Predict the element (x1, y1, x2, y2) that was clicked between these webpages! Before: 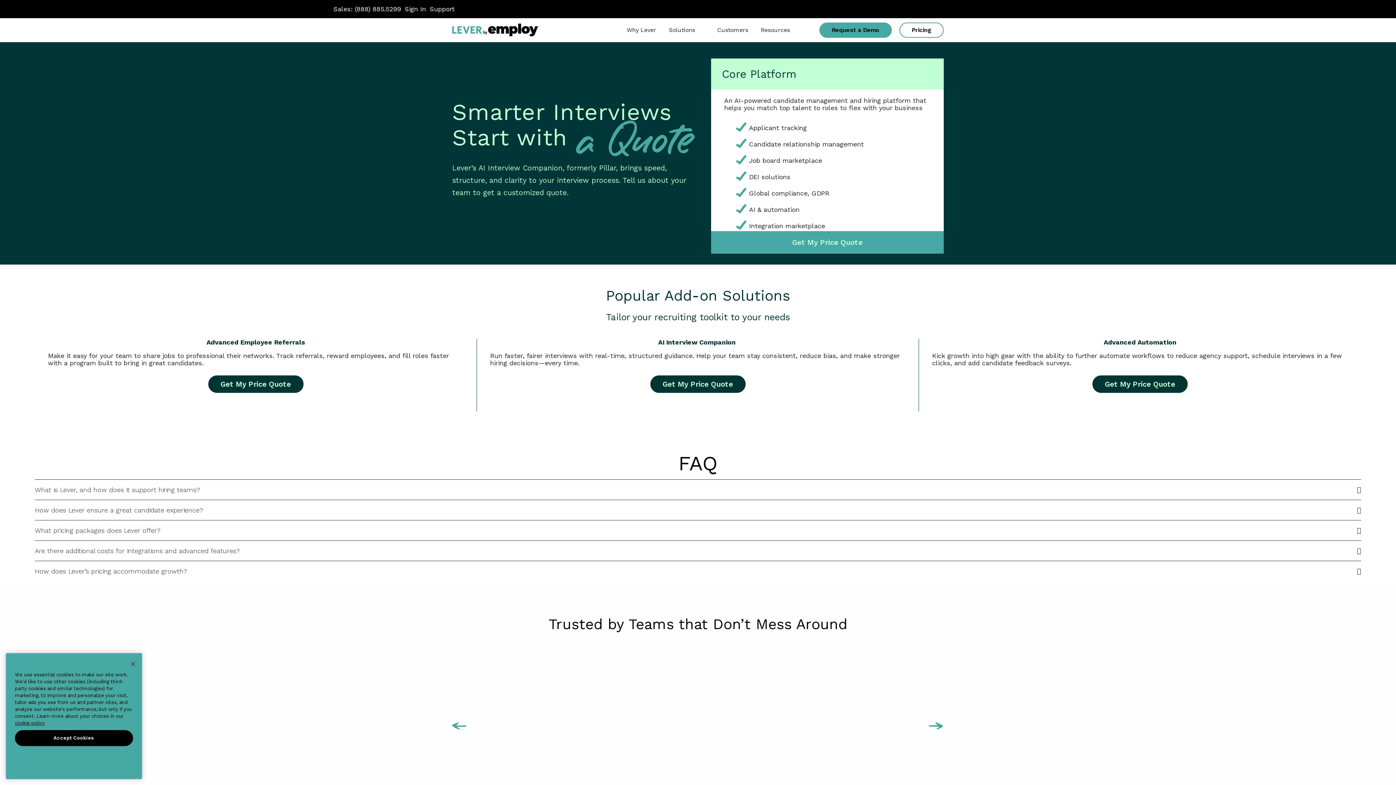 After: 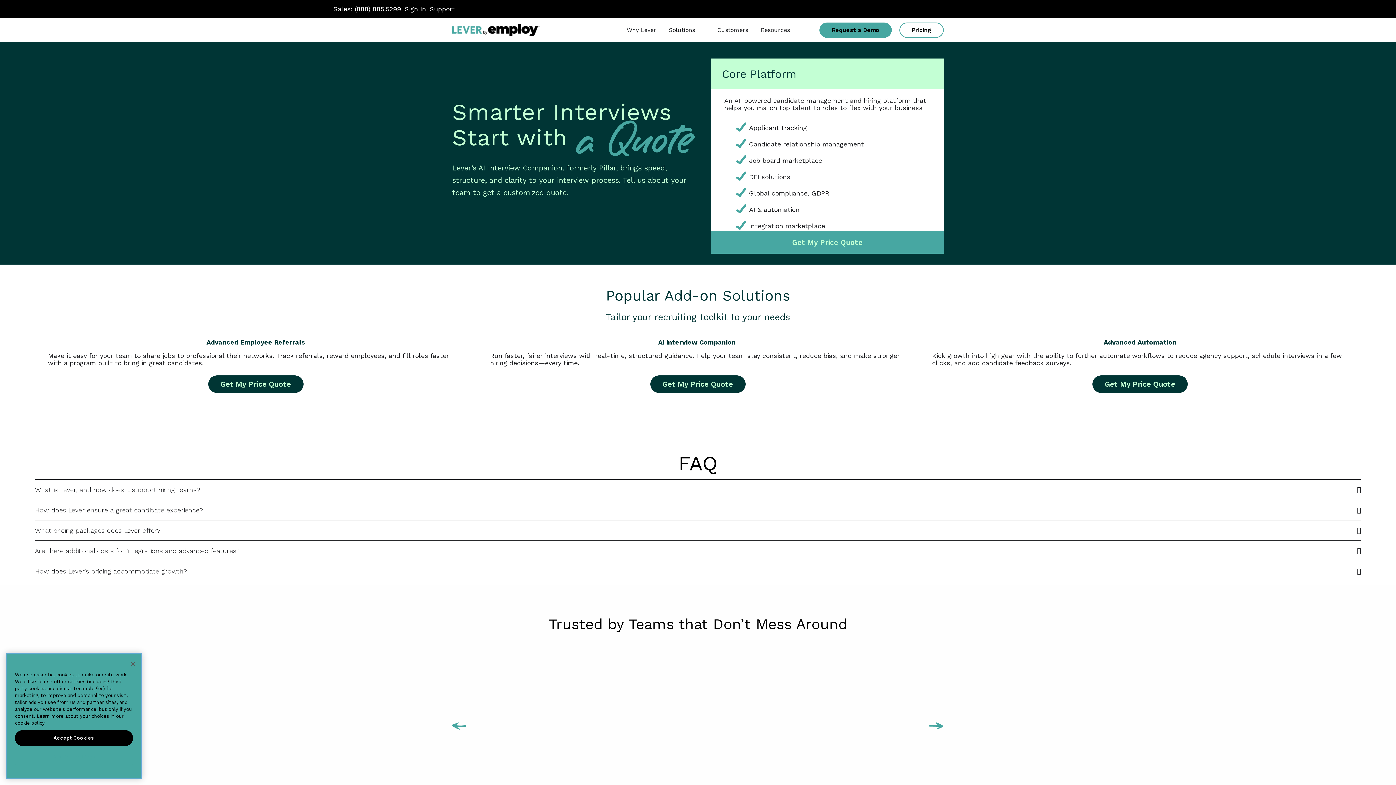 Action: label: Pricing bbox: (899, 22, 944, 37)